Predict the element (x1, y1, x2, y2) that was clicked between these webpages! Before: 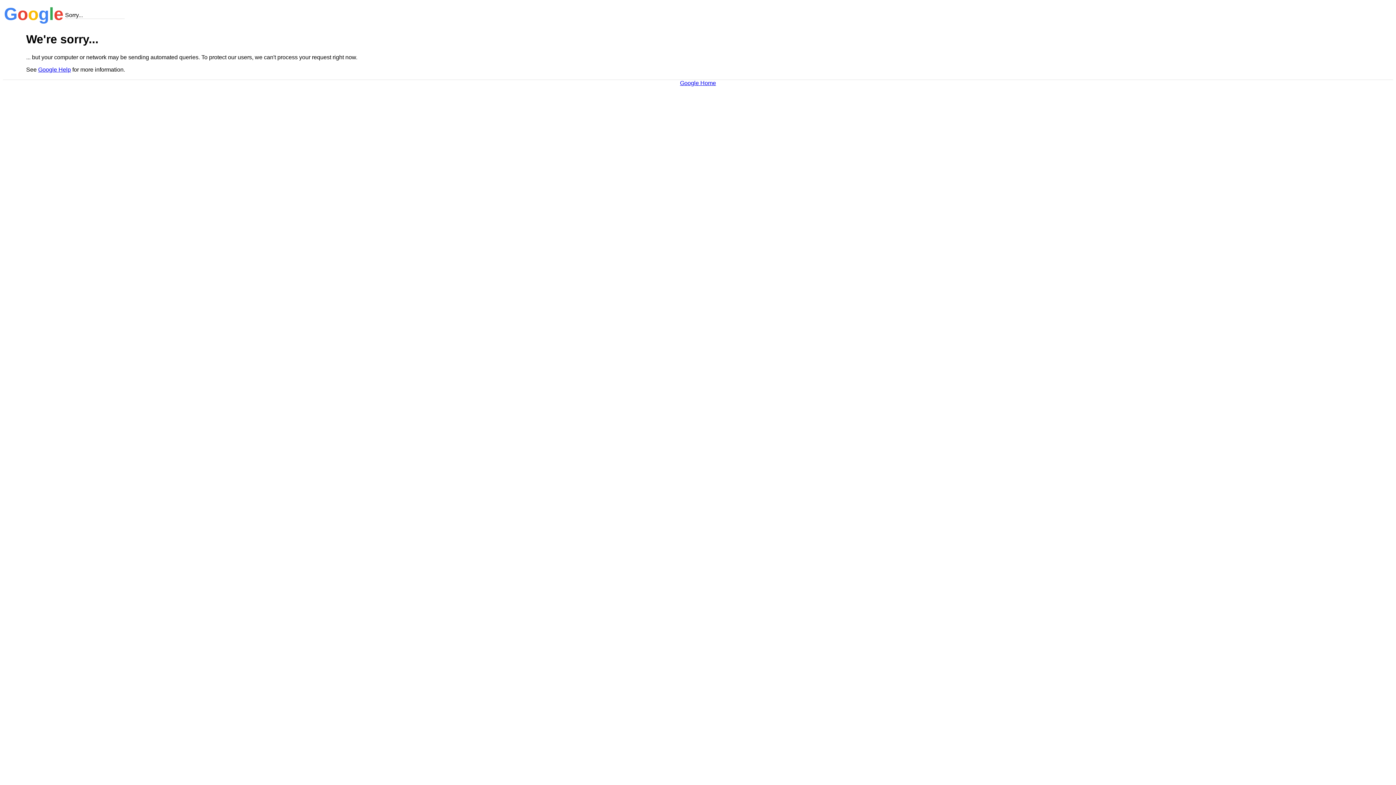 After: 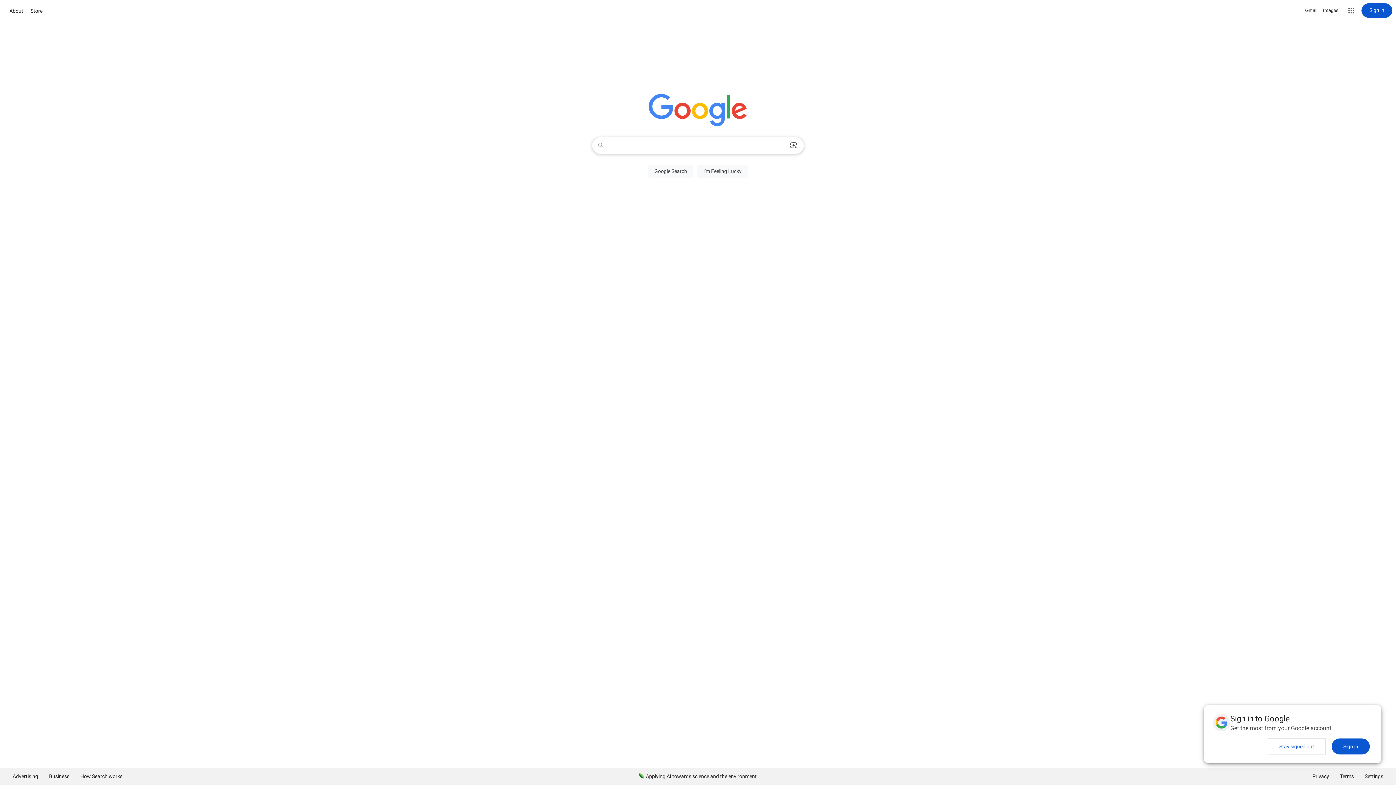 Action: bbox: (680, 79, 716, 86) label: Google Home